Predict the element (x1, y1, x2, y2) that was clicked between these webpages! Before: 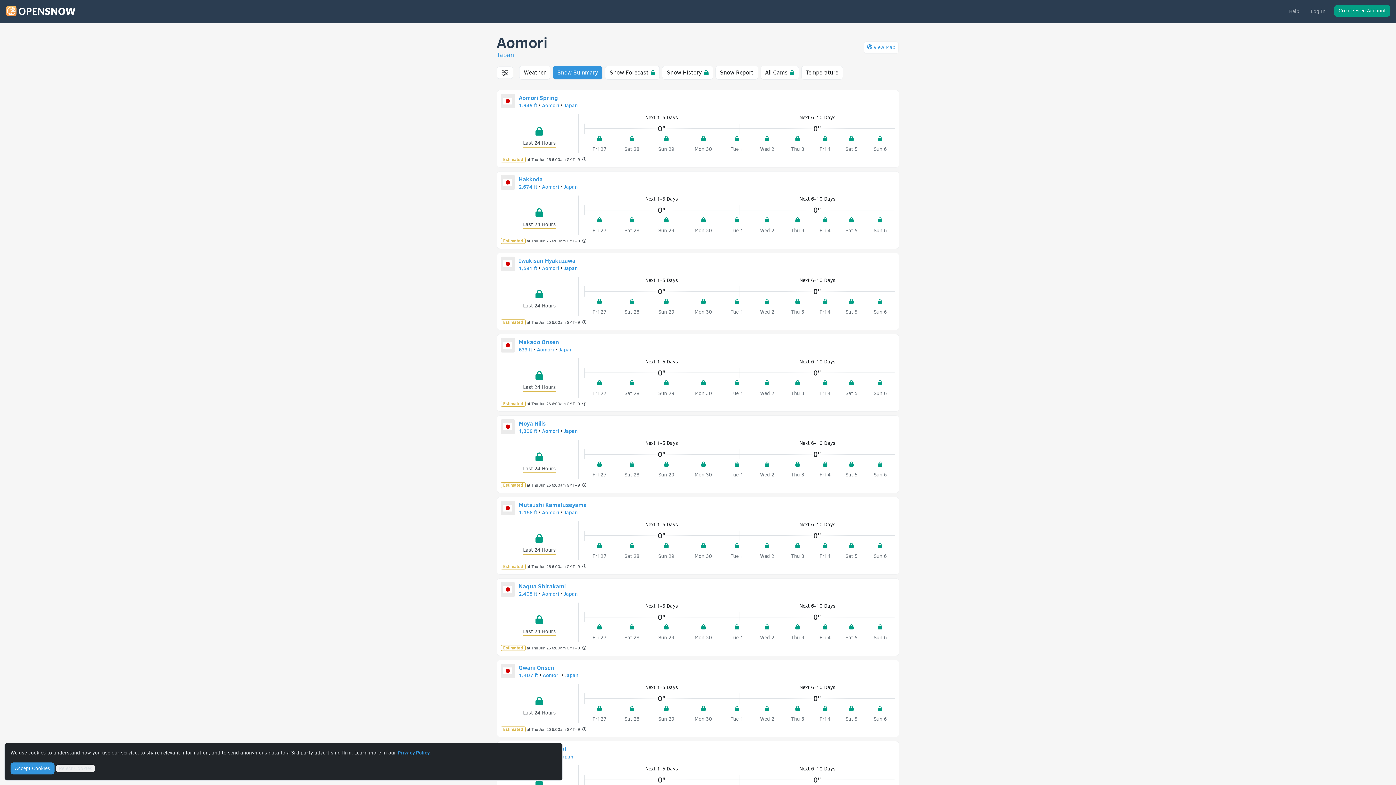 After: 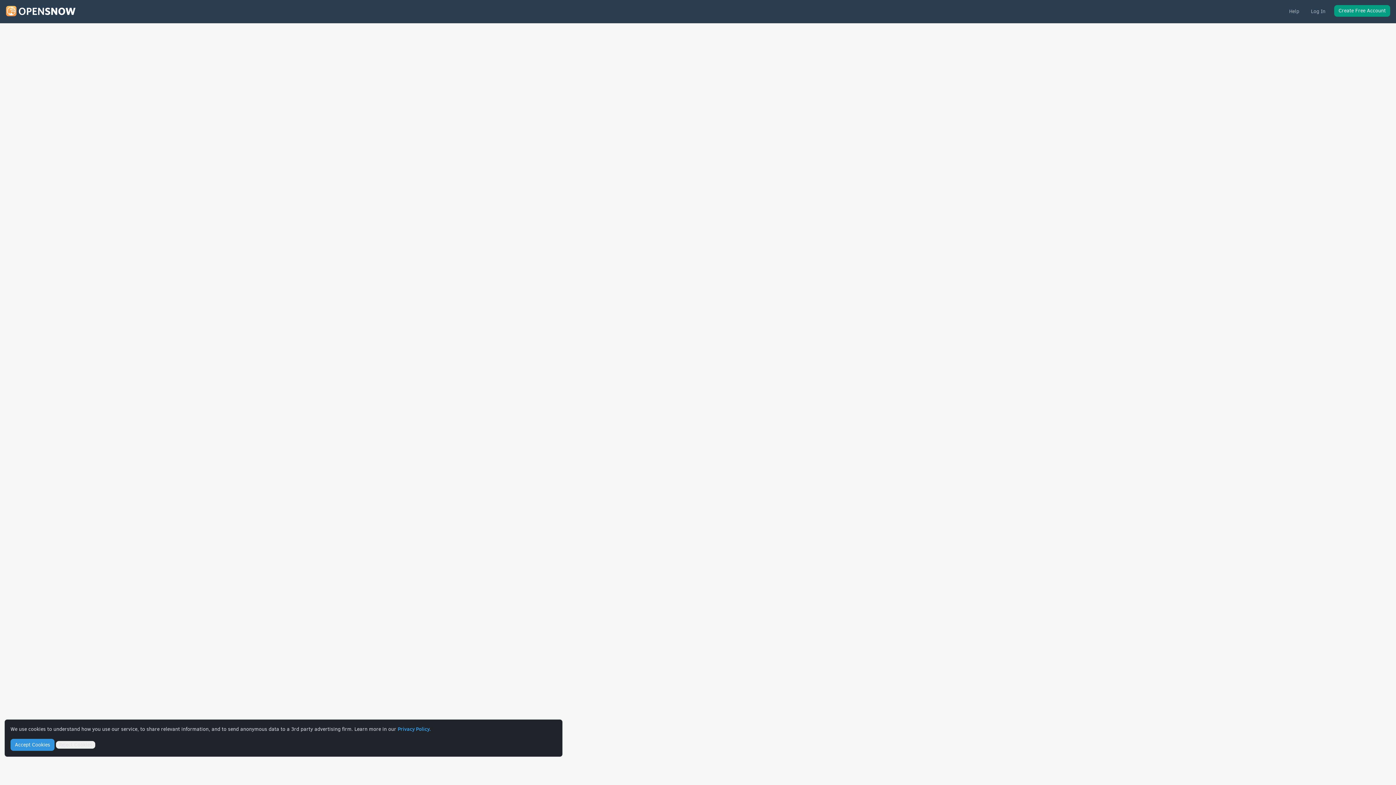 Action: bbox: (518, 753, 533, 760) label: 571 ft